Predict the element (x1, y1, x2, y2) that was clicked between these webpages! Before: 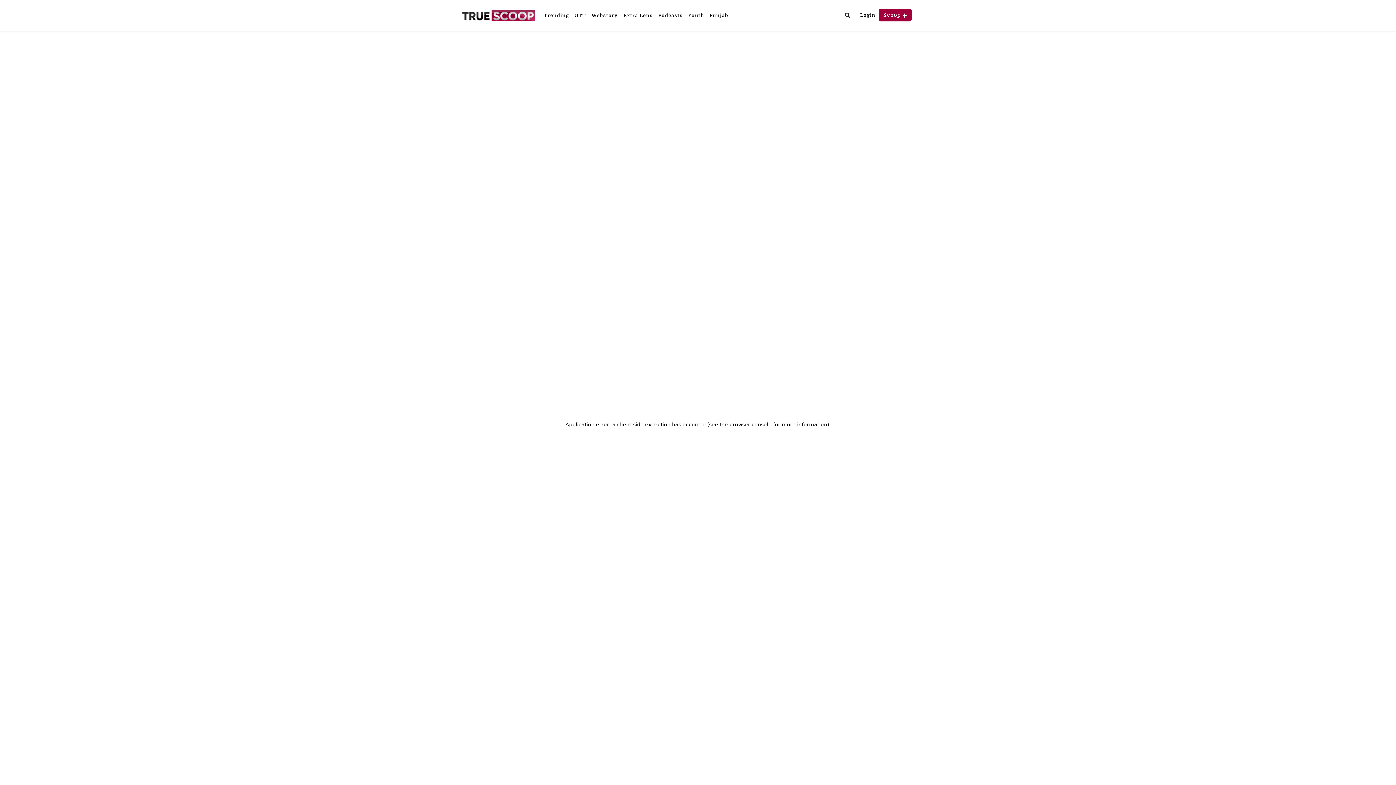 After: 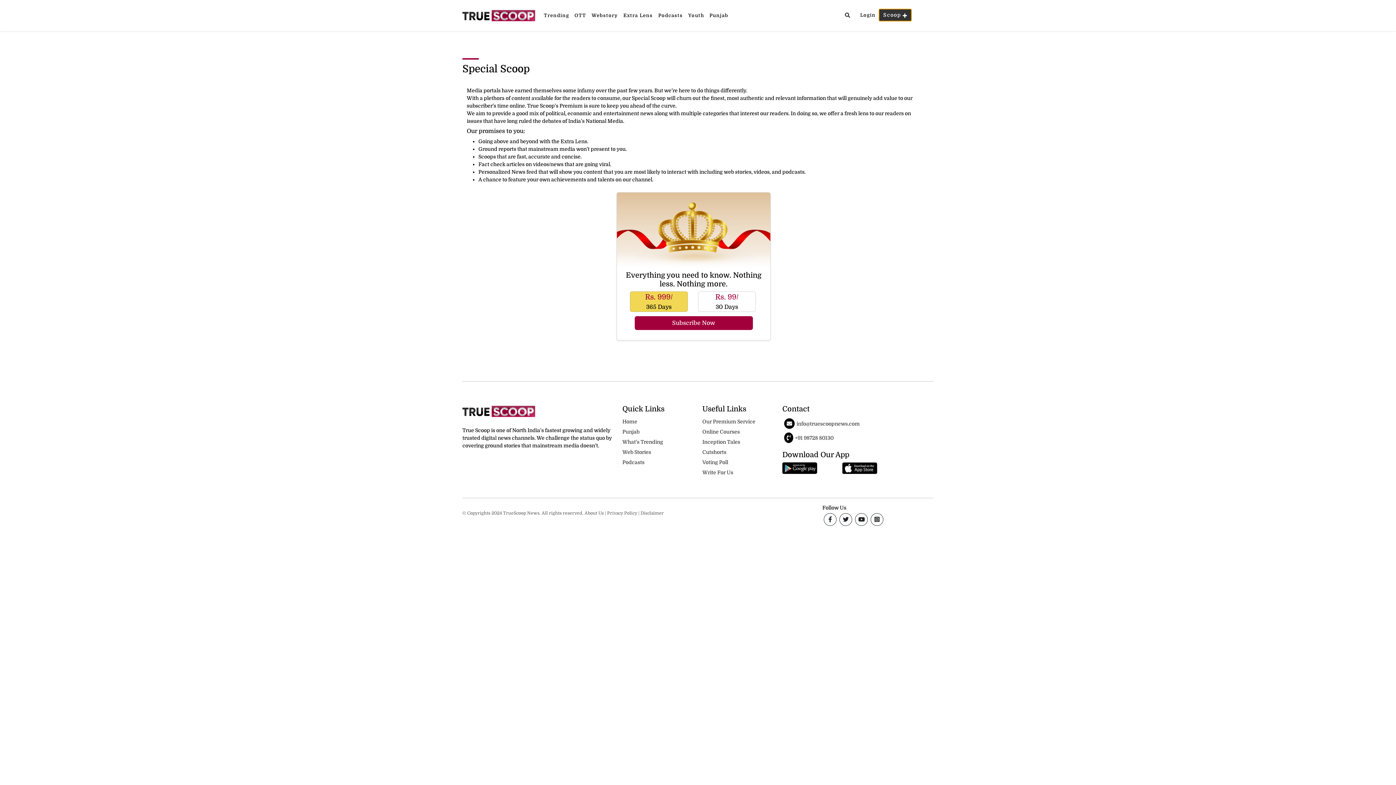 Action: bbox: (878, 11, 912, 17) label: Scoop 